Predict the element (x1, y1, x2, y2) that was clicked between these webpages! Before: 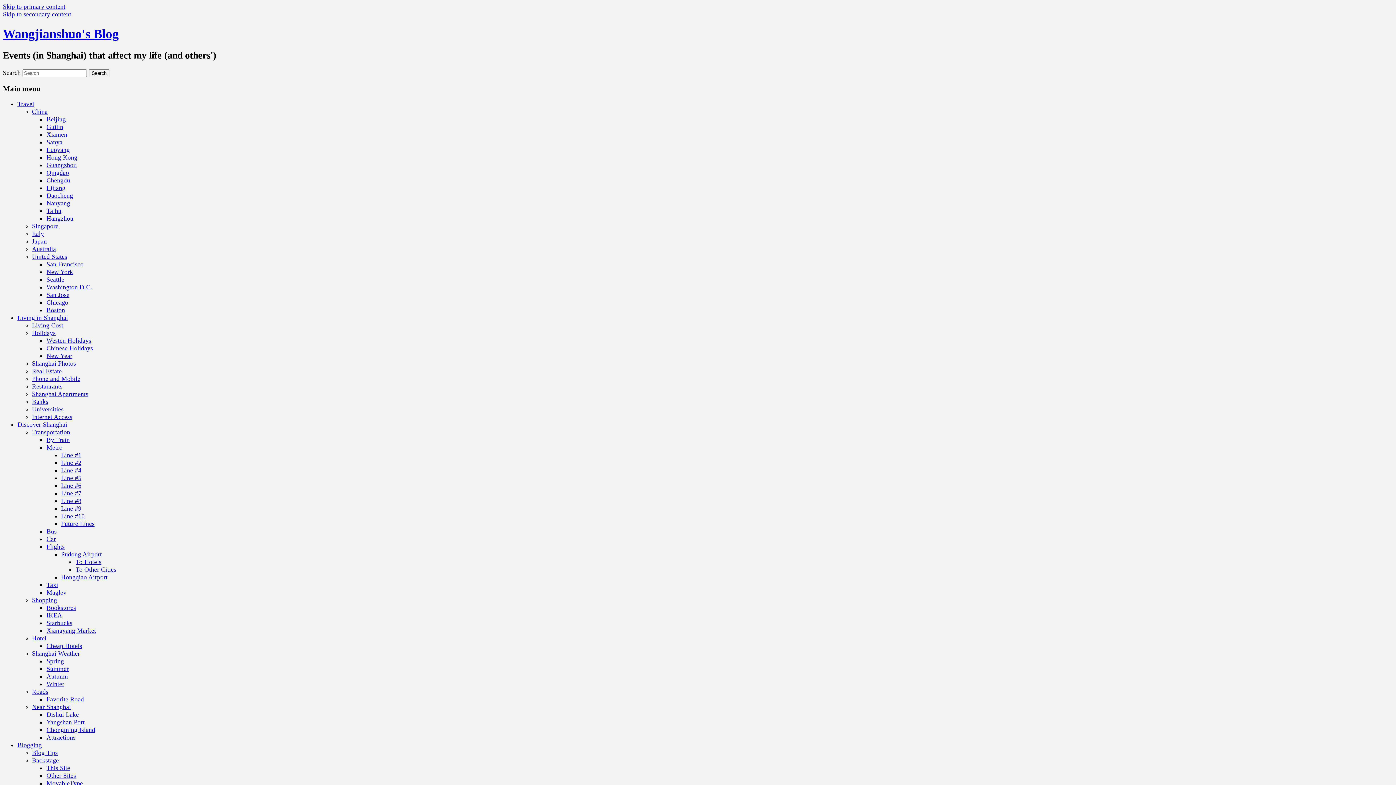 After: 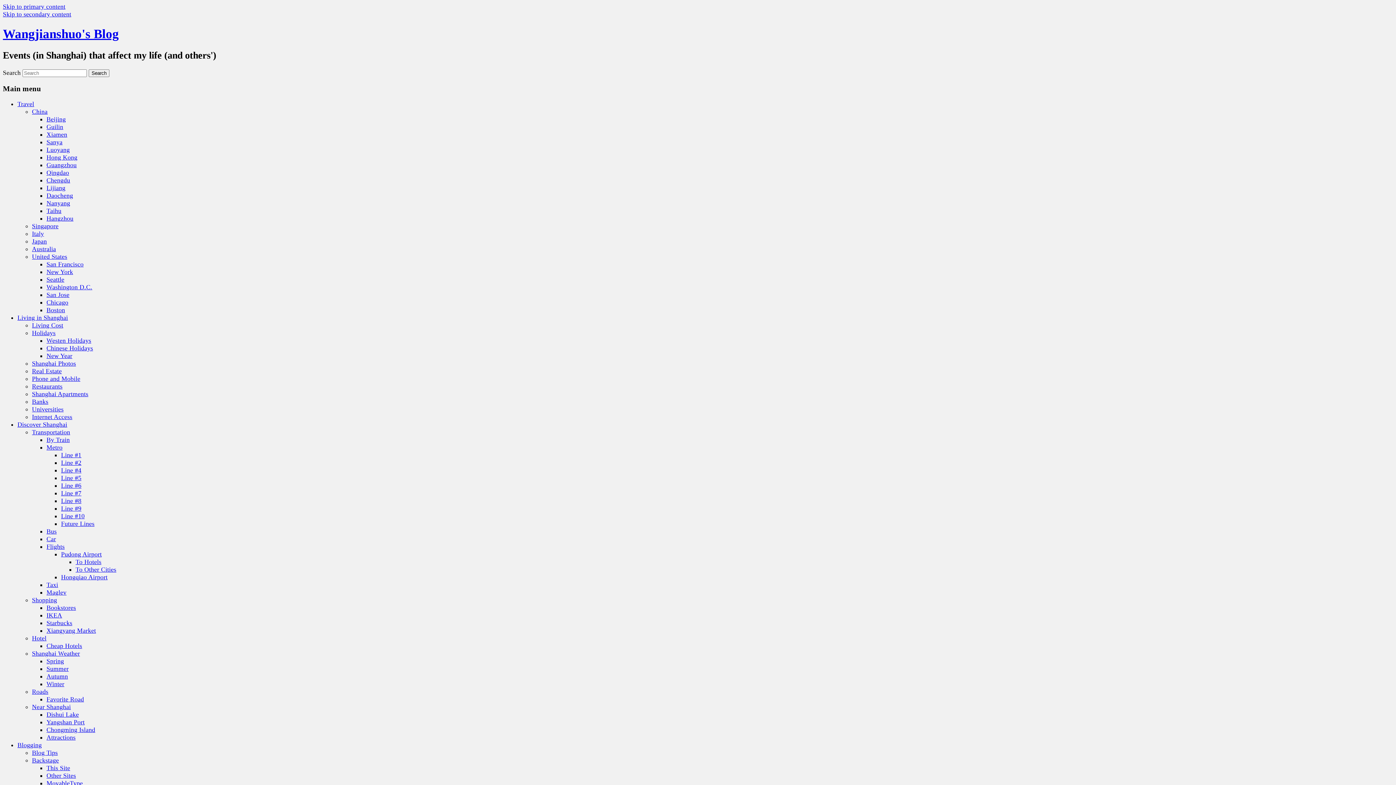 Action: label: Hangzhou bbox: (46, 214, 73, 222)